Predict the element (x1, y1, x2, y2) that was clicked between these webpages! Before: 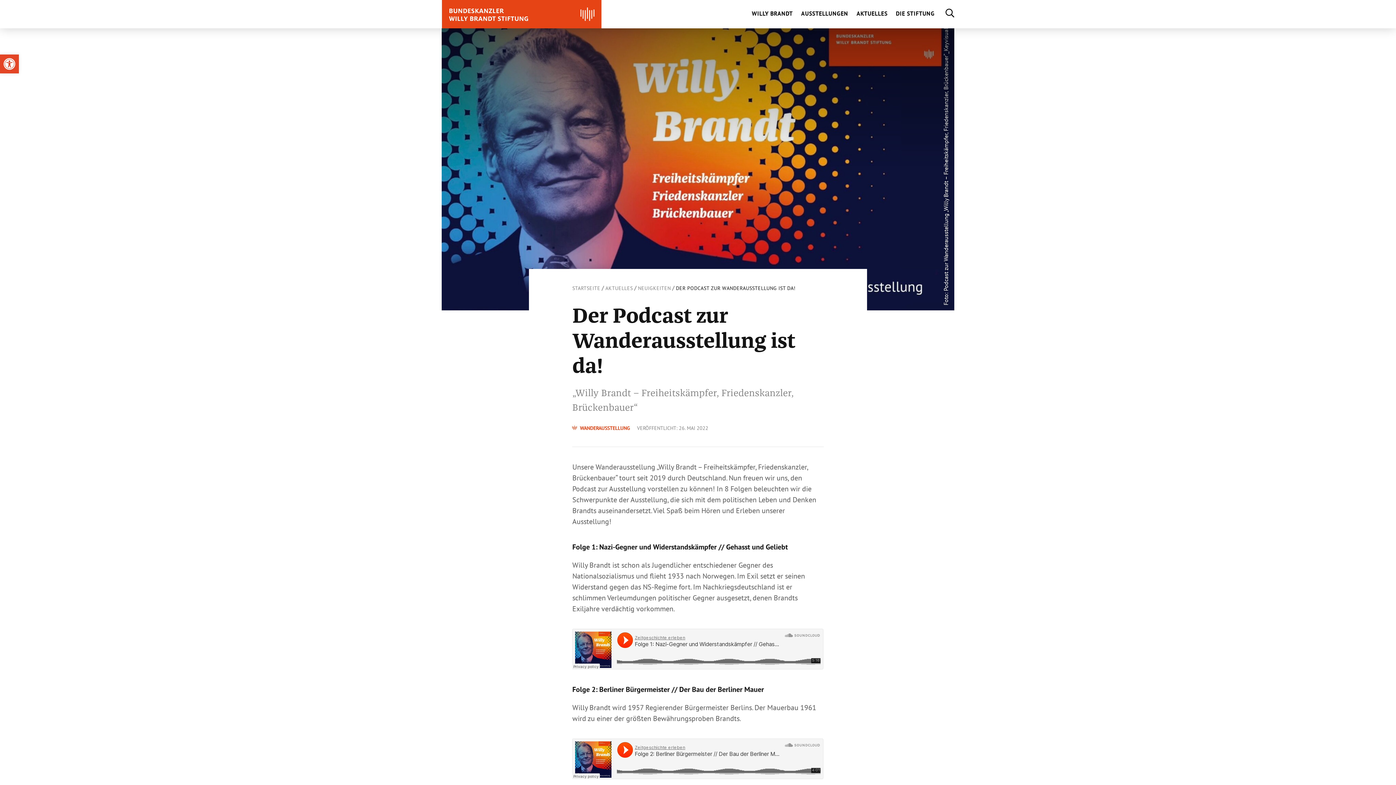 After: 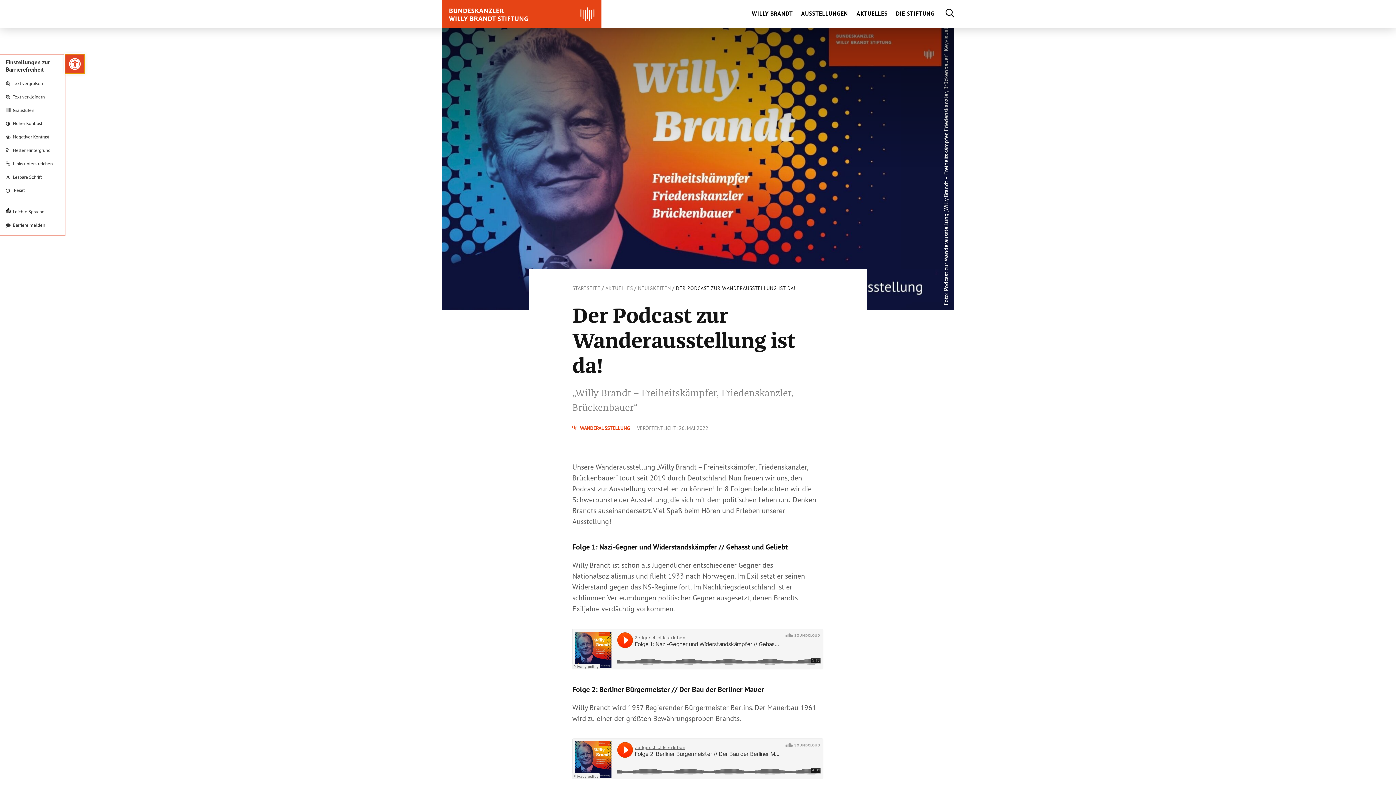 Action: label: Open toolbar bbox: (0, 54, 18, 73)